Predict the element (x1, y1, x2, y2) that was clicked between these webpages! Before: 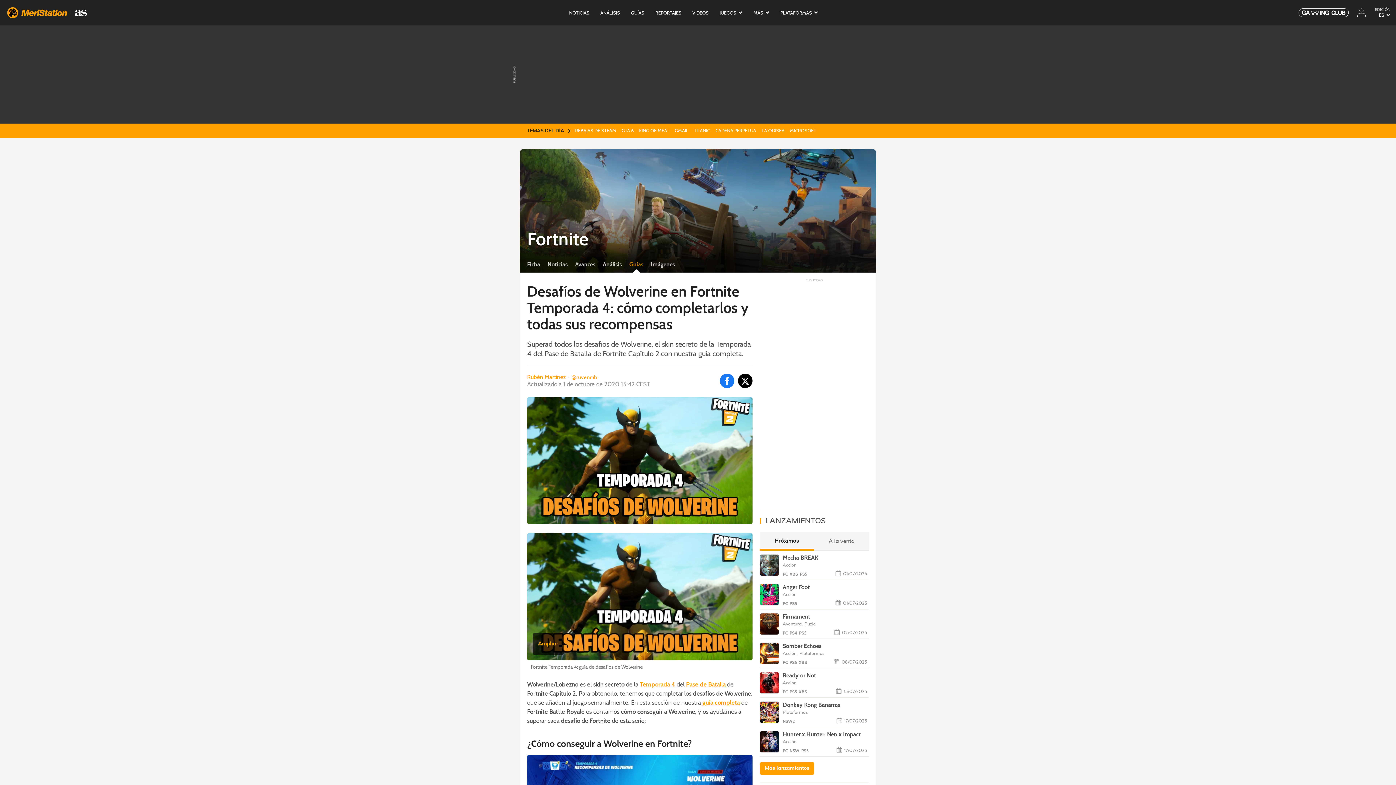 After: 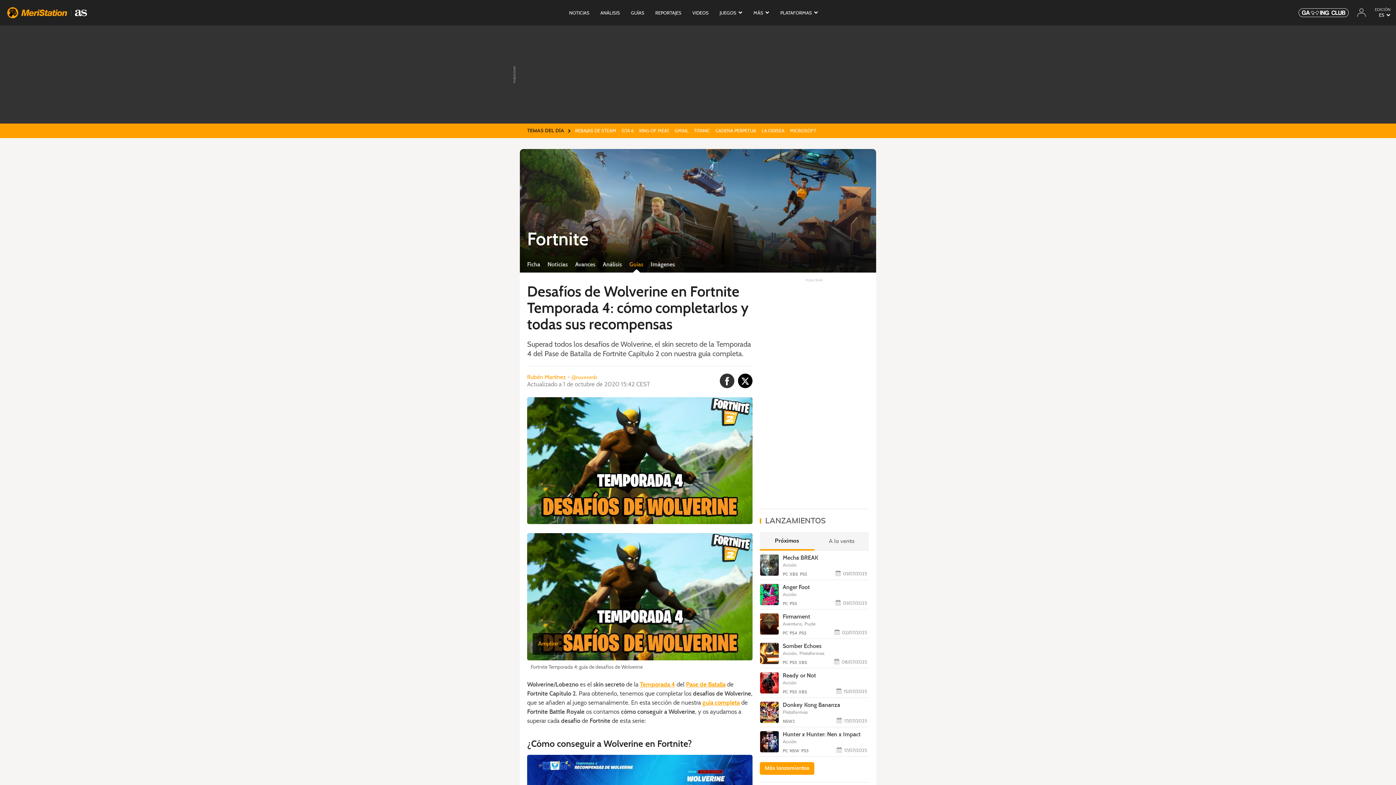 Action: bbox: (720, 373, 734, 388)